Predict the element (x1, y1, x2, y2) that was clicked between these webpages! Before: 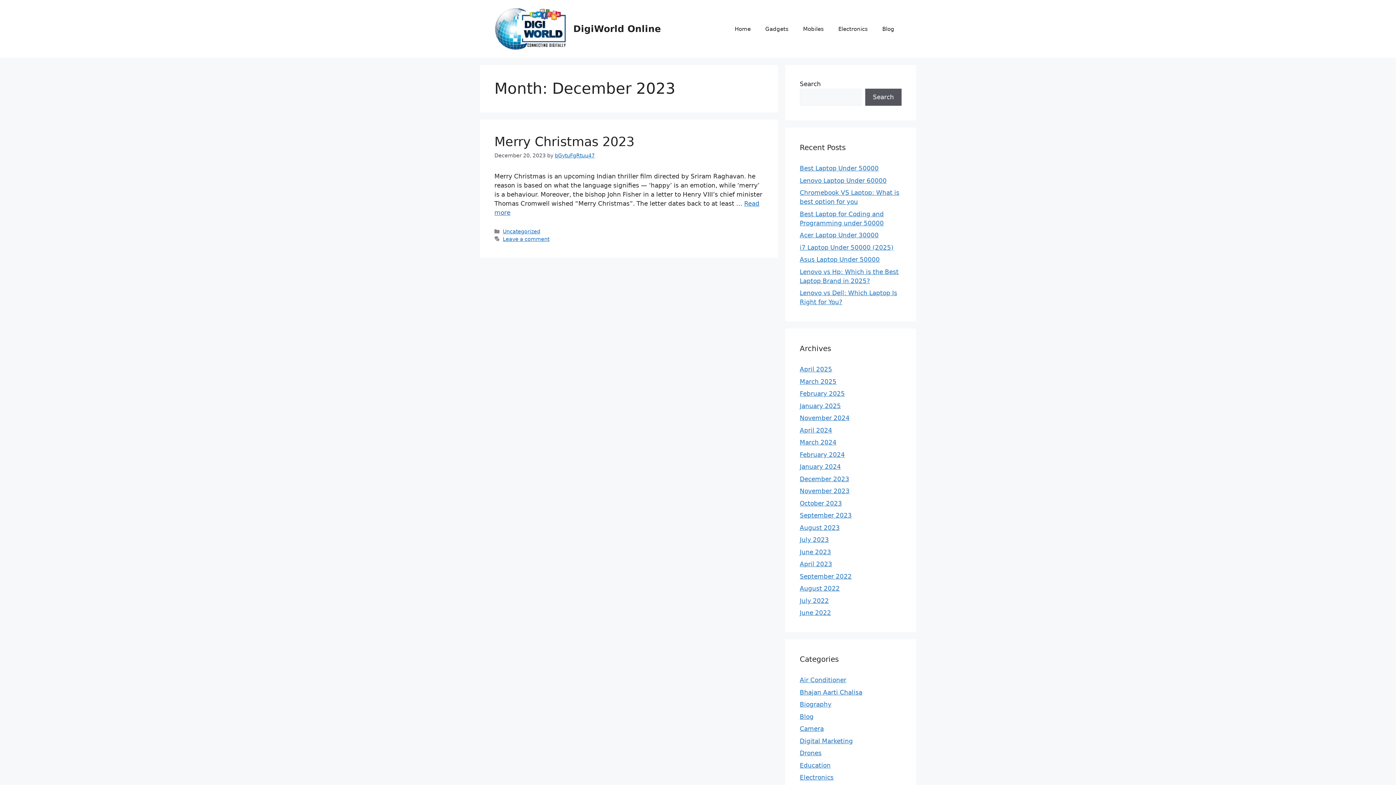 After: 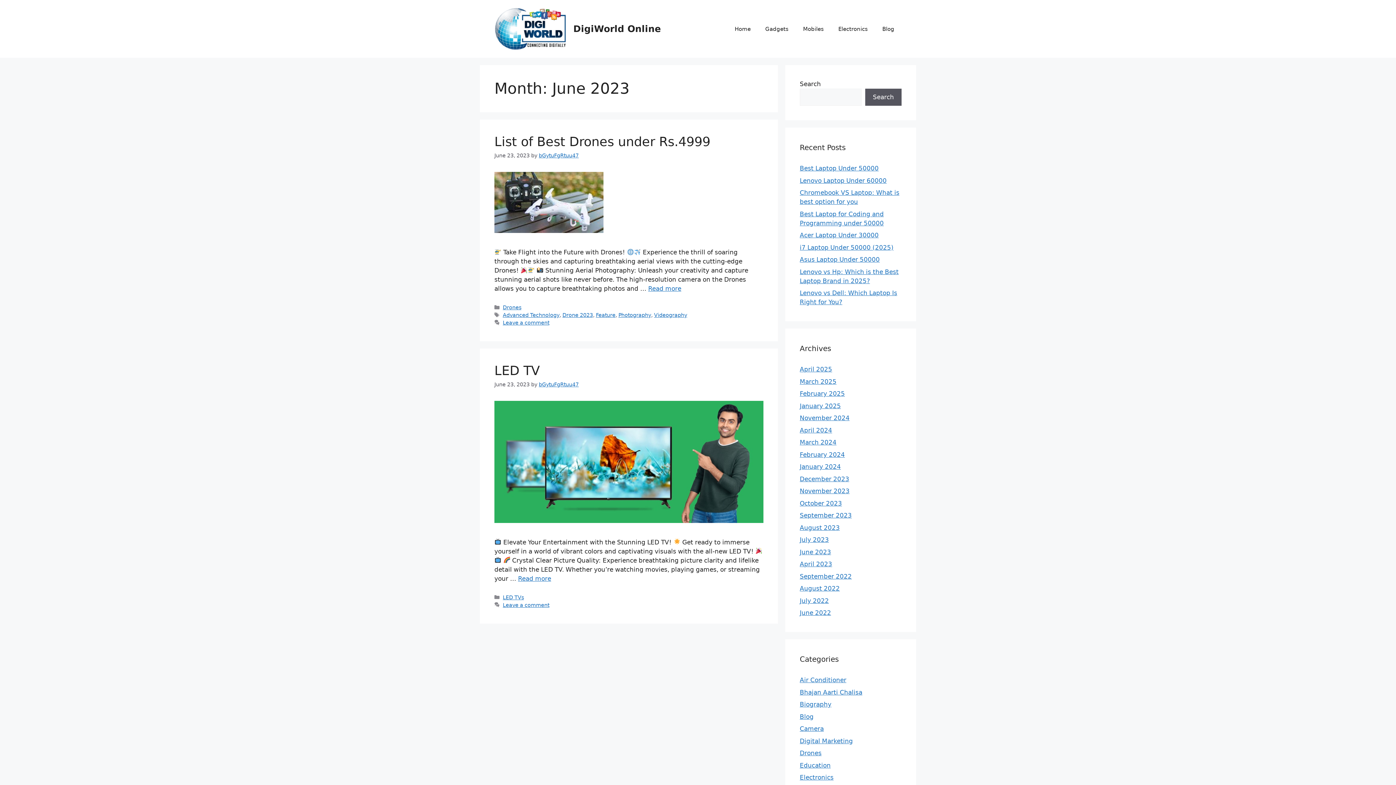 Action: bbox: (800, 548, 831, 555) label: June 2023